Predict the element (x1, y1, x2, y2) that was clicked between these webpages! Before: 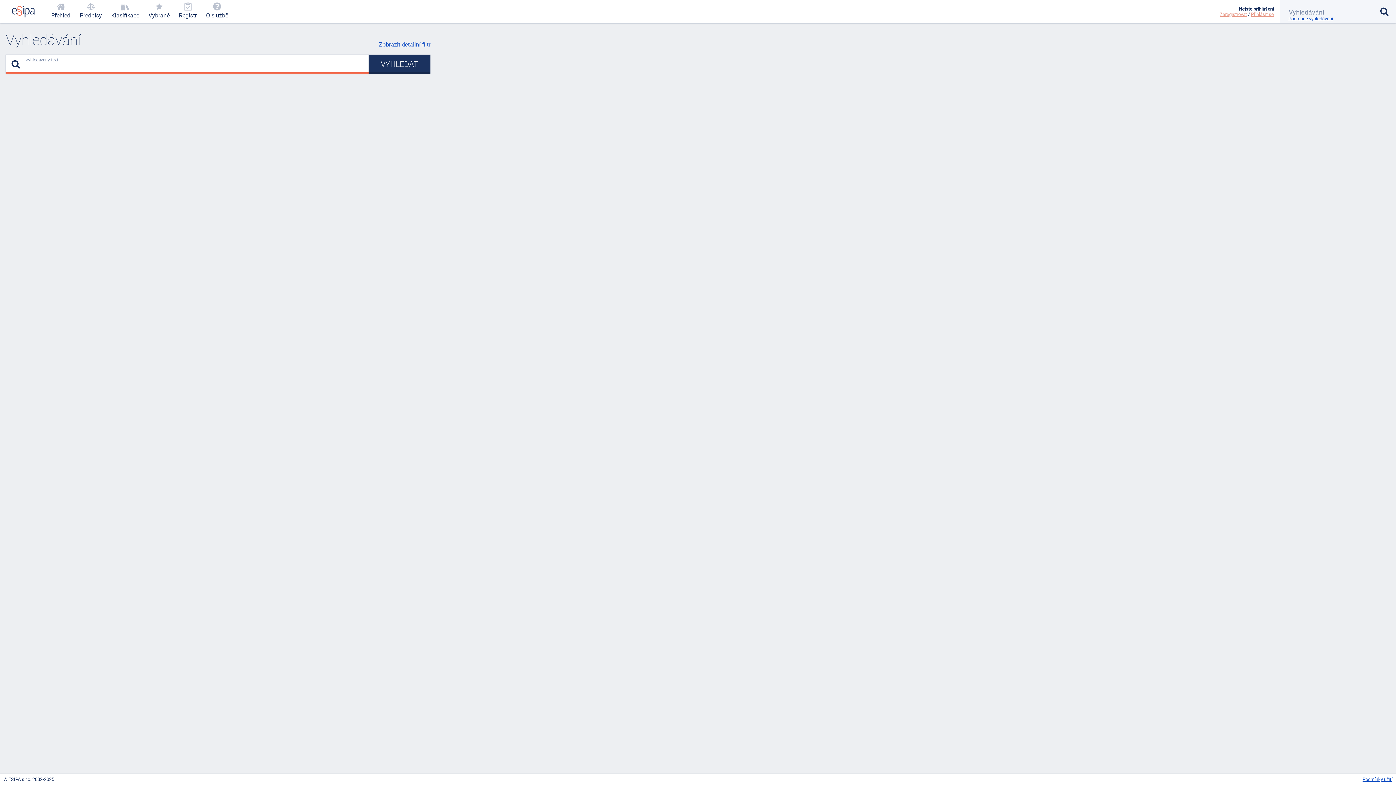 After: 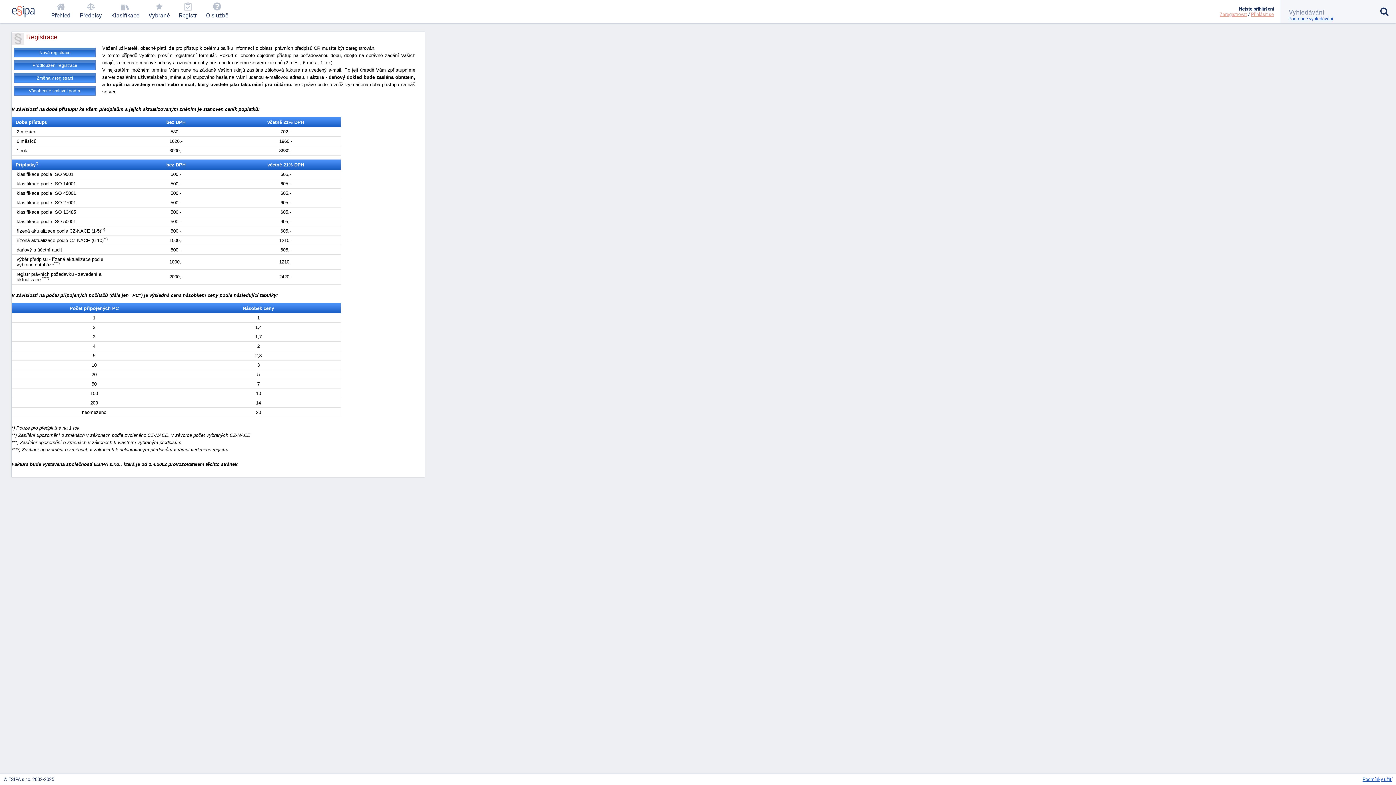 Action: label: Zaregistrovat bbox: (1220, 11, 1247, 17)